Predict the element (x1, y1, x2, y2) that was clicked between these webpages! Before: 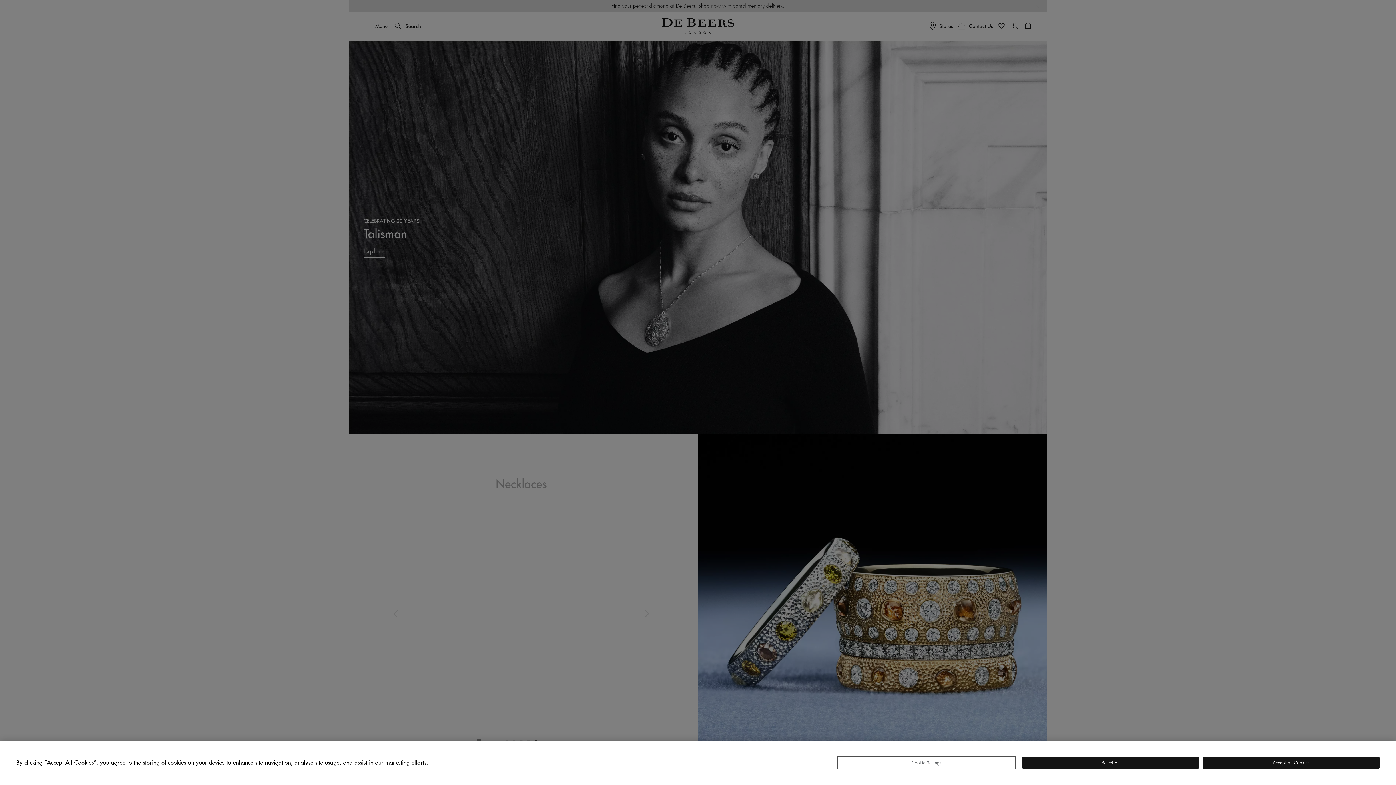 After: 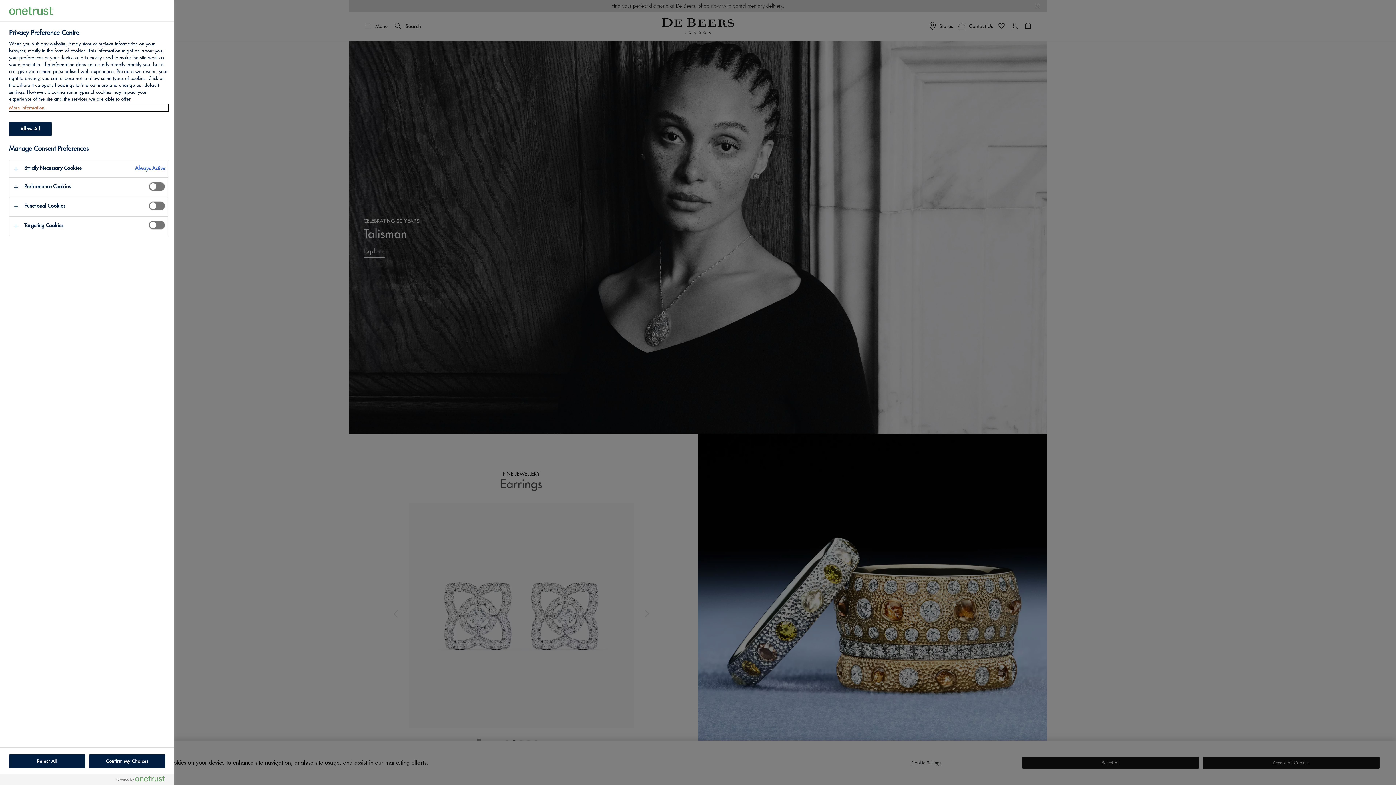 Action: bbox: (838, 757, 1015, 769) label: Cookie Settings